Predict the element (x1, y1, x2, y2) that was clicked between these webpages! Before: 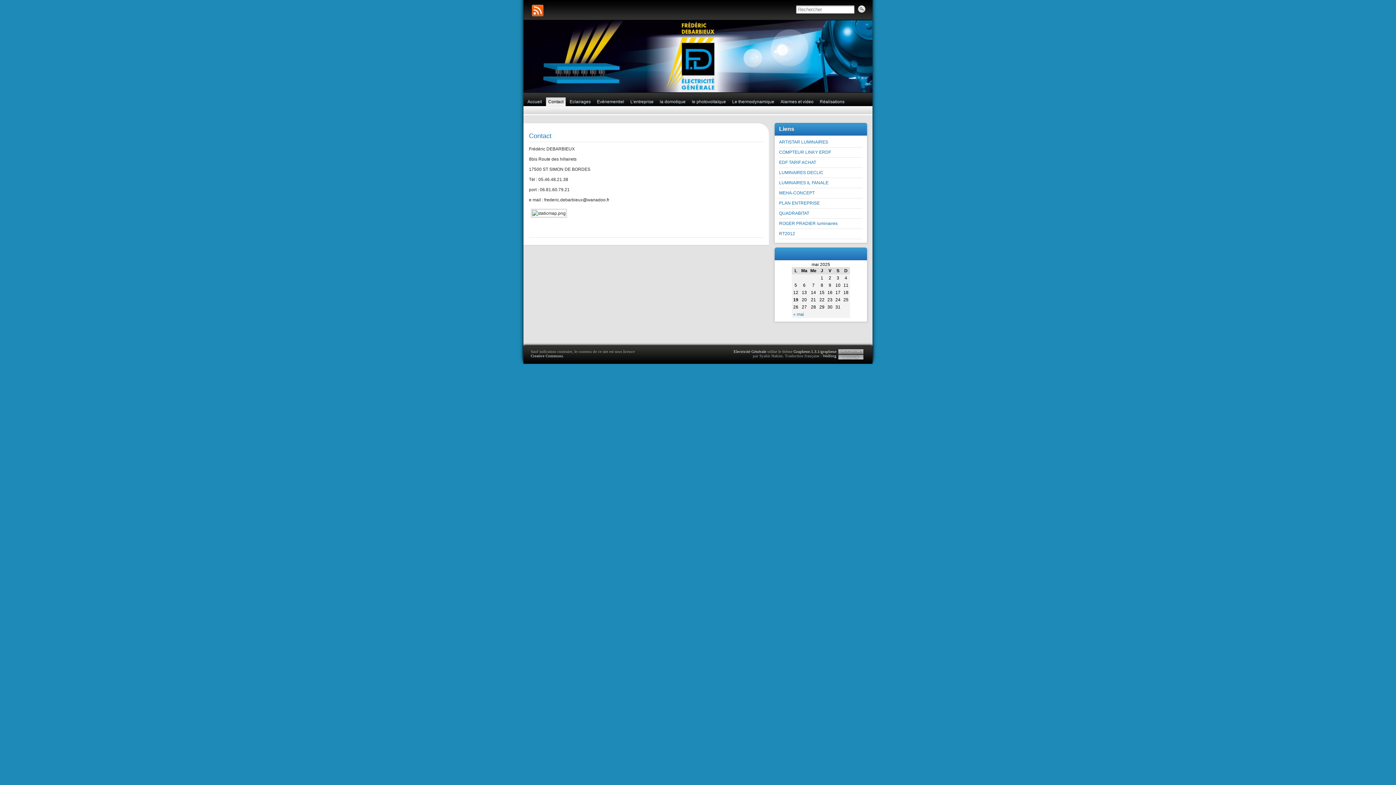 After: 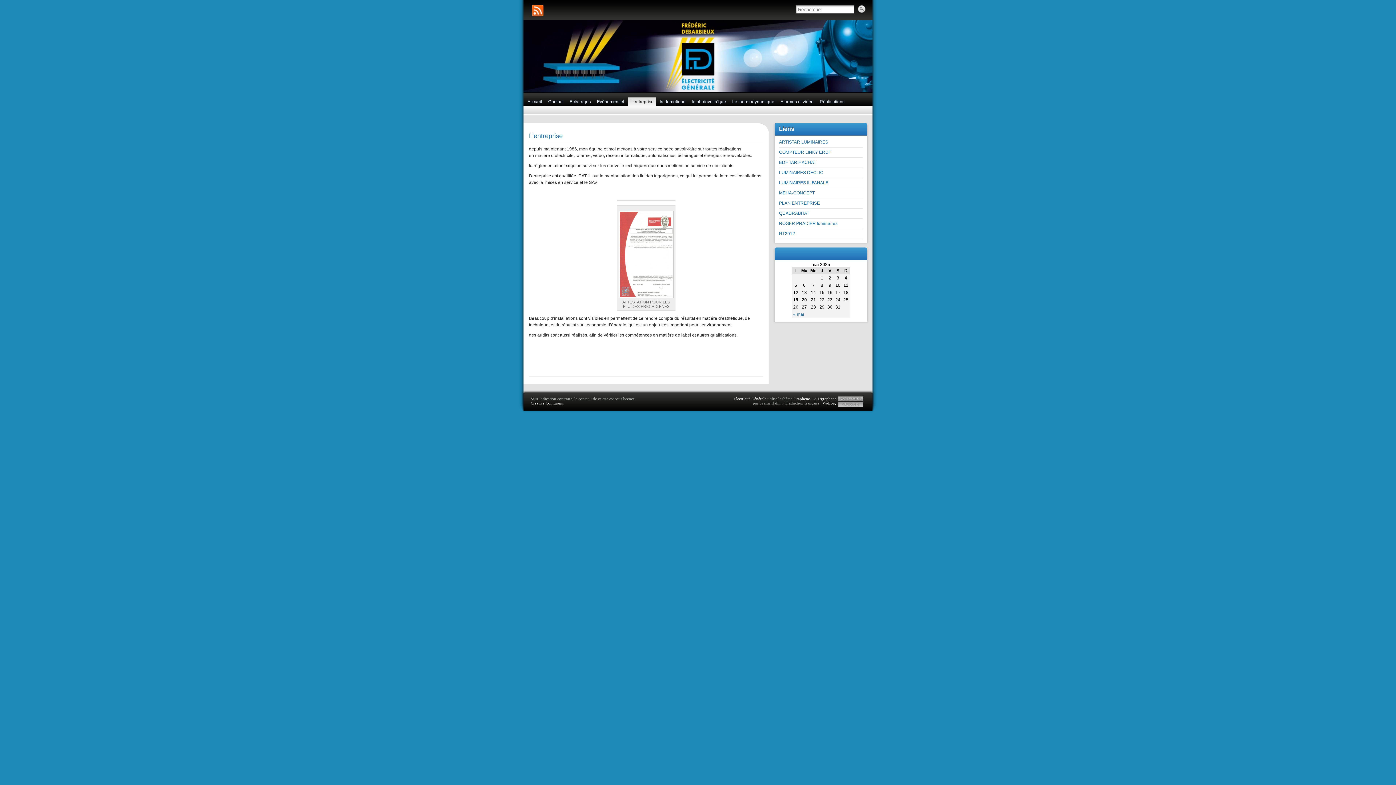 Action: label: L’entreprise bbox: (628, 97, 656, 106)